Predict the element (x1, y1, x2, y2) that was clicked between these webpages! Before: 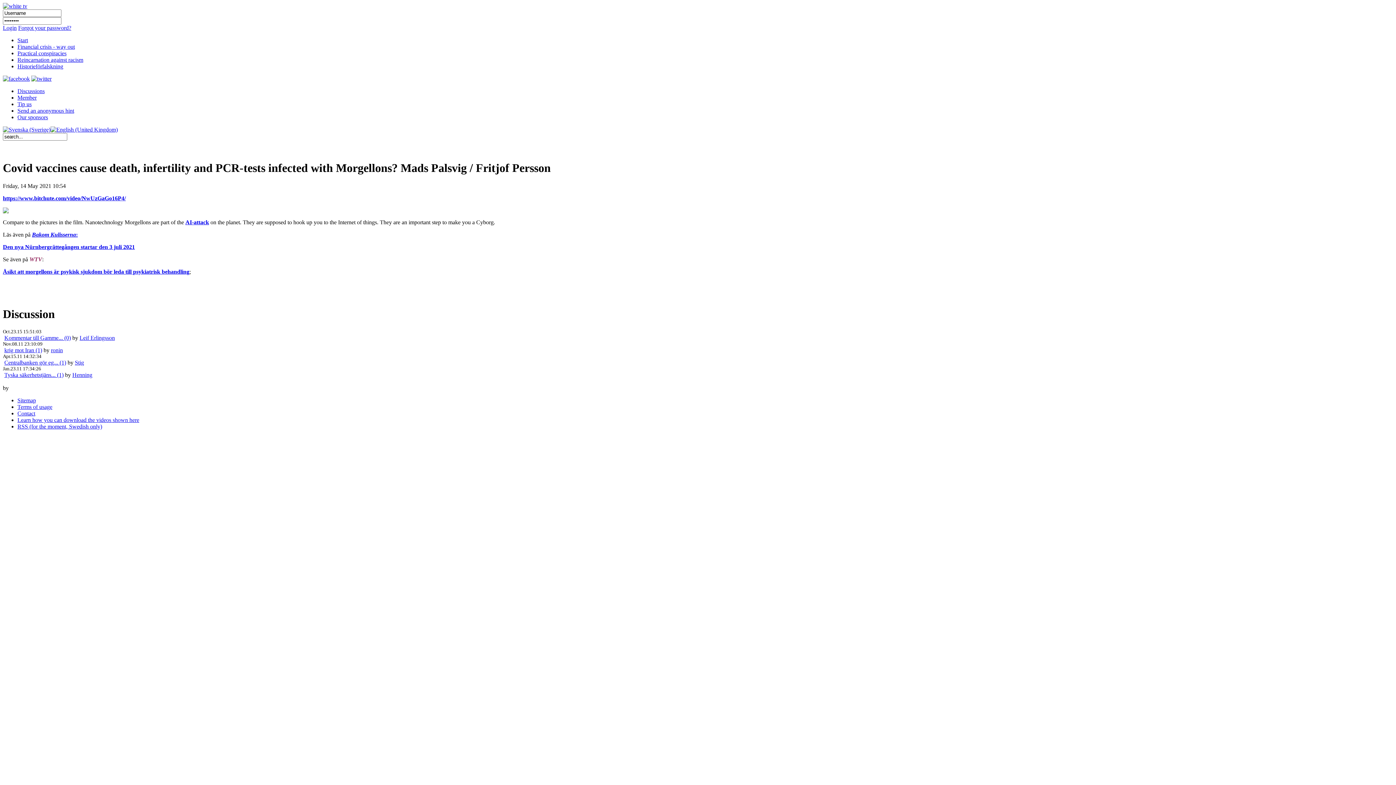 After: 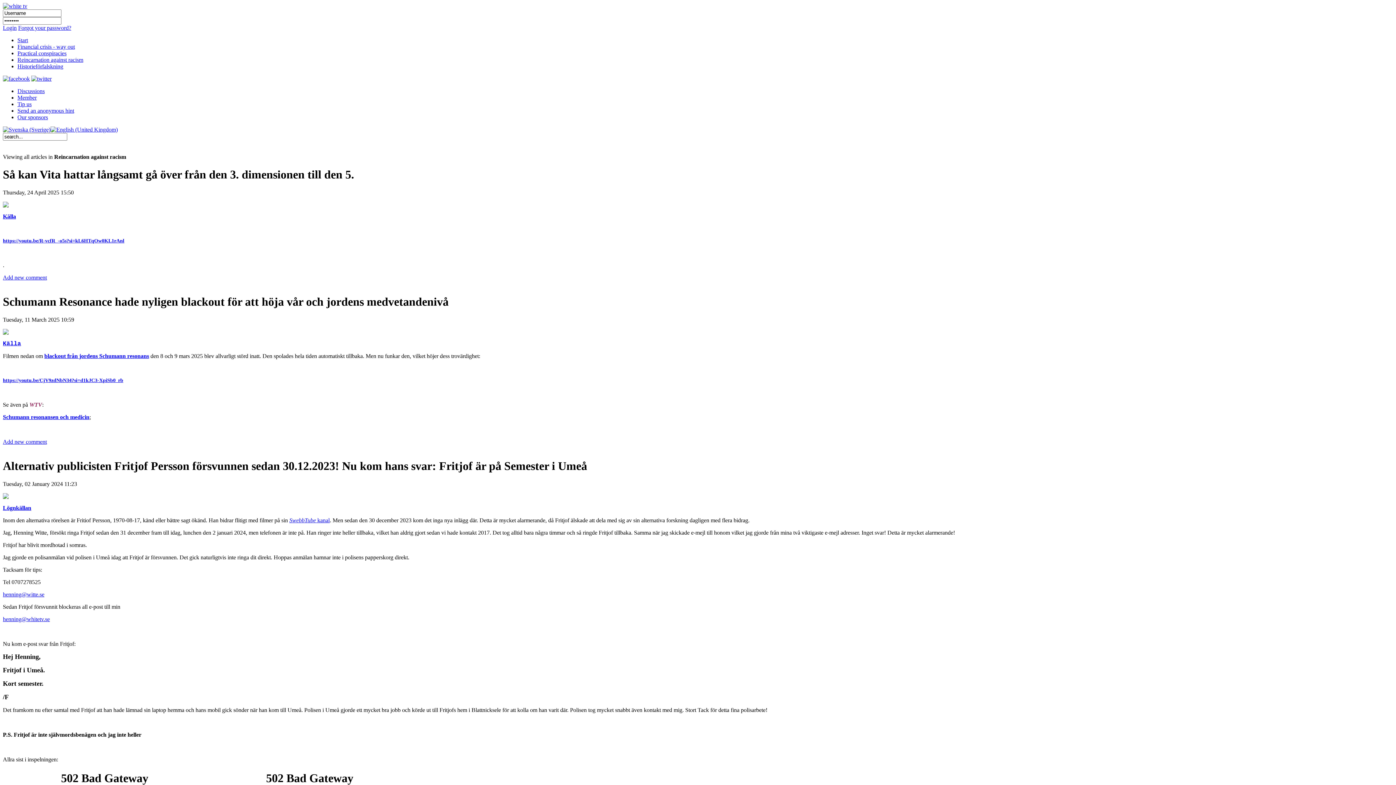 Action: bbox: (17, 56, 83, 62) label: Reincarnation against racism